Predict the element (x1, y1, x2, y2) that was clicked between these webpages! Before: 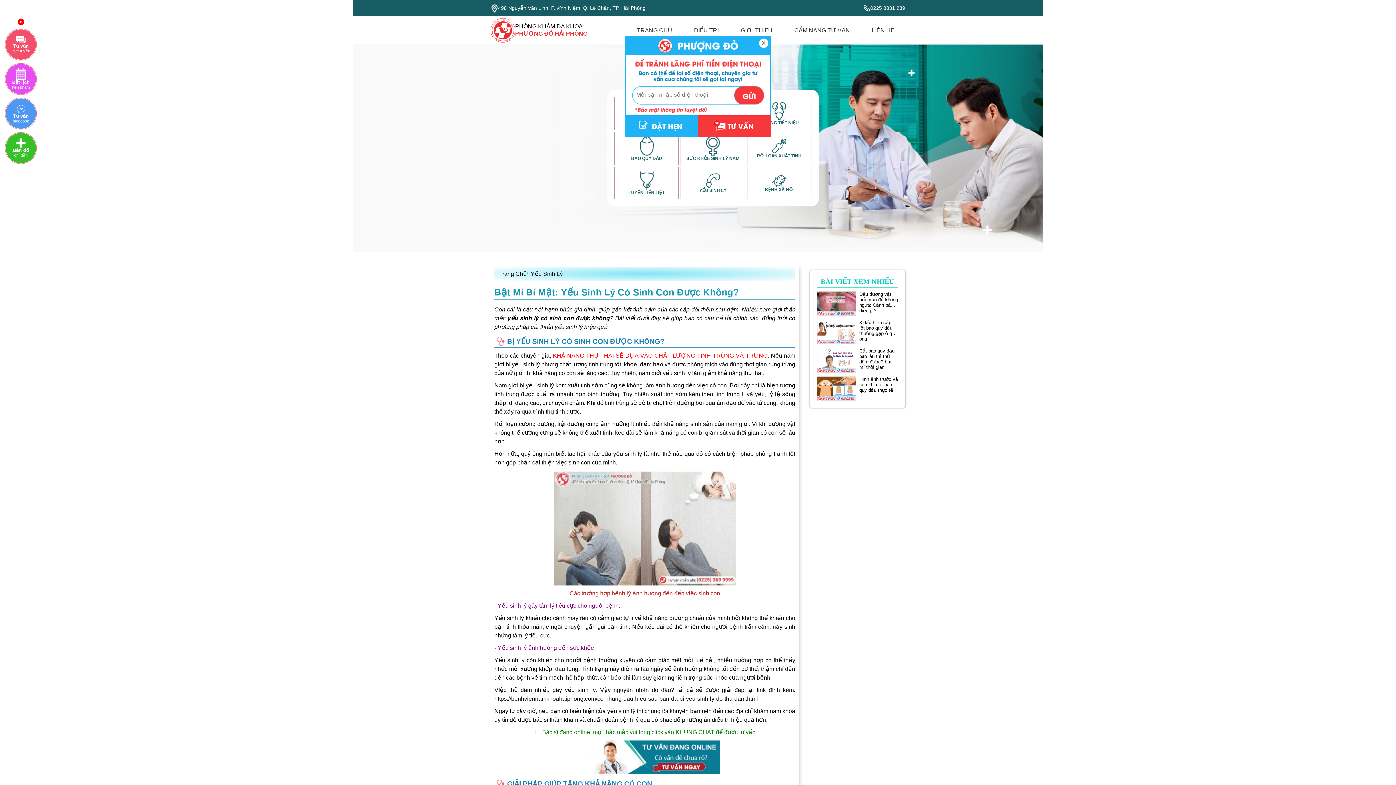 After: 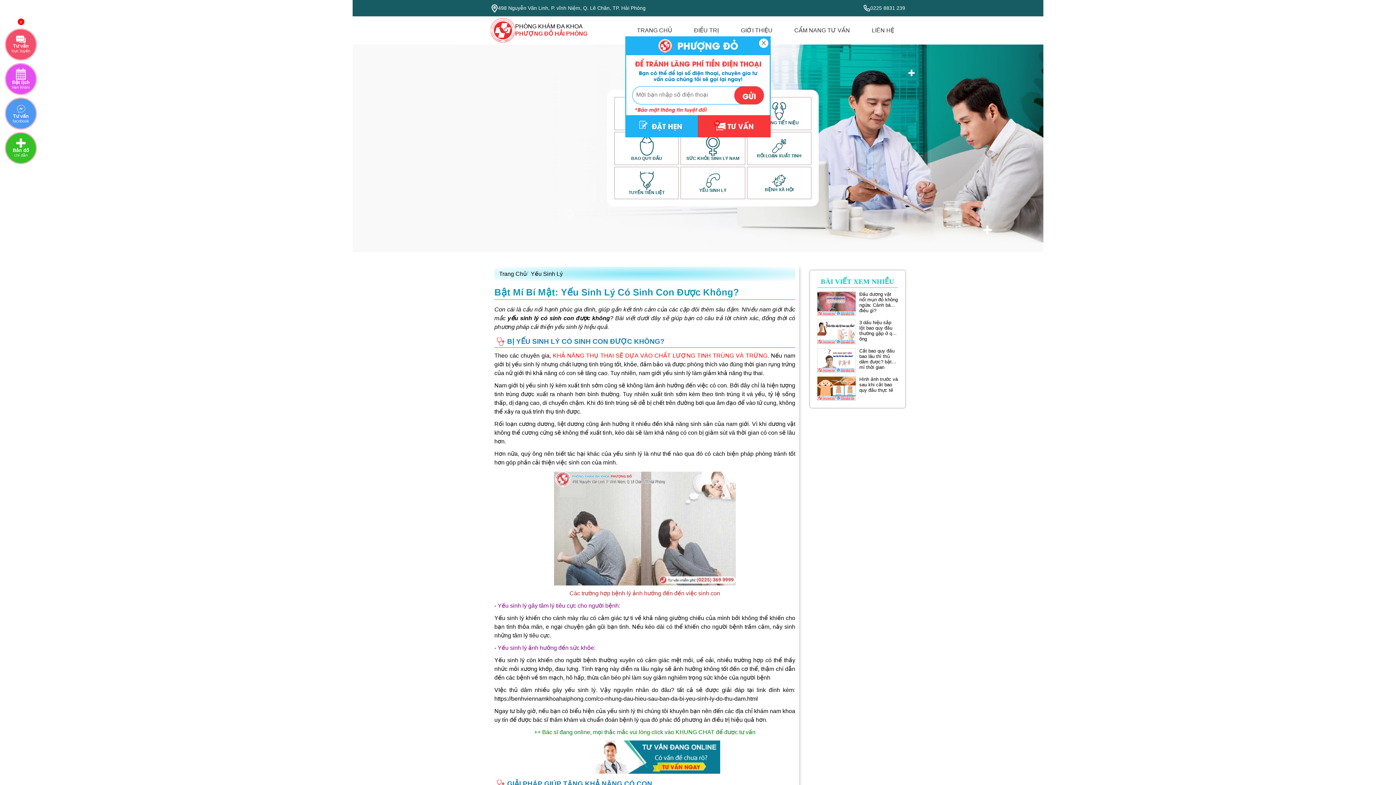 Action: bbox: (859, 376, 898, 392) label: Hình ảnh trước và sau khi cắt bao quy đầu thực tế